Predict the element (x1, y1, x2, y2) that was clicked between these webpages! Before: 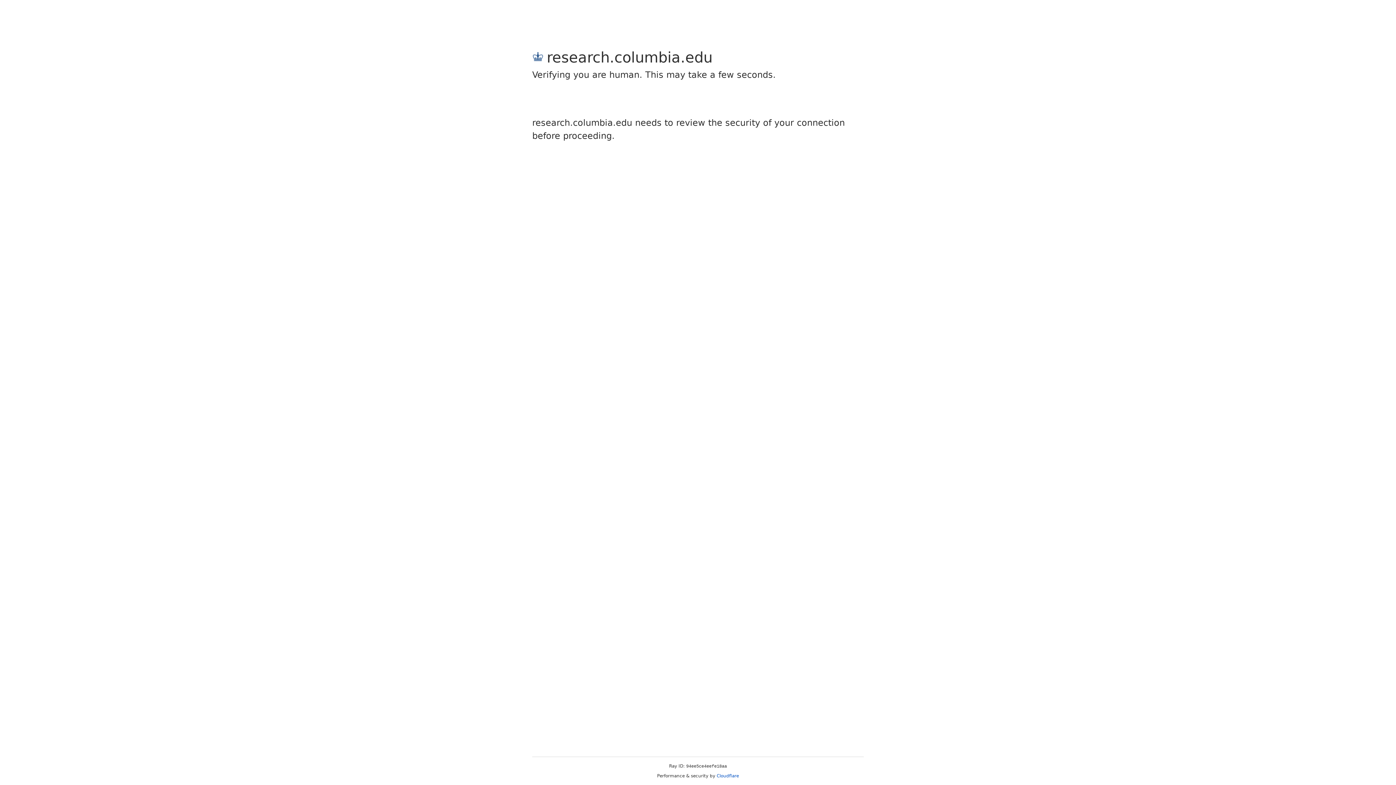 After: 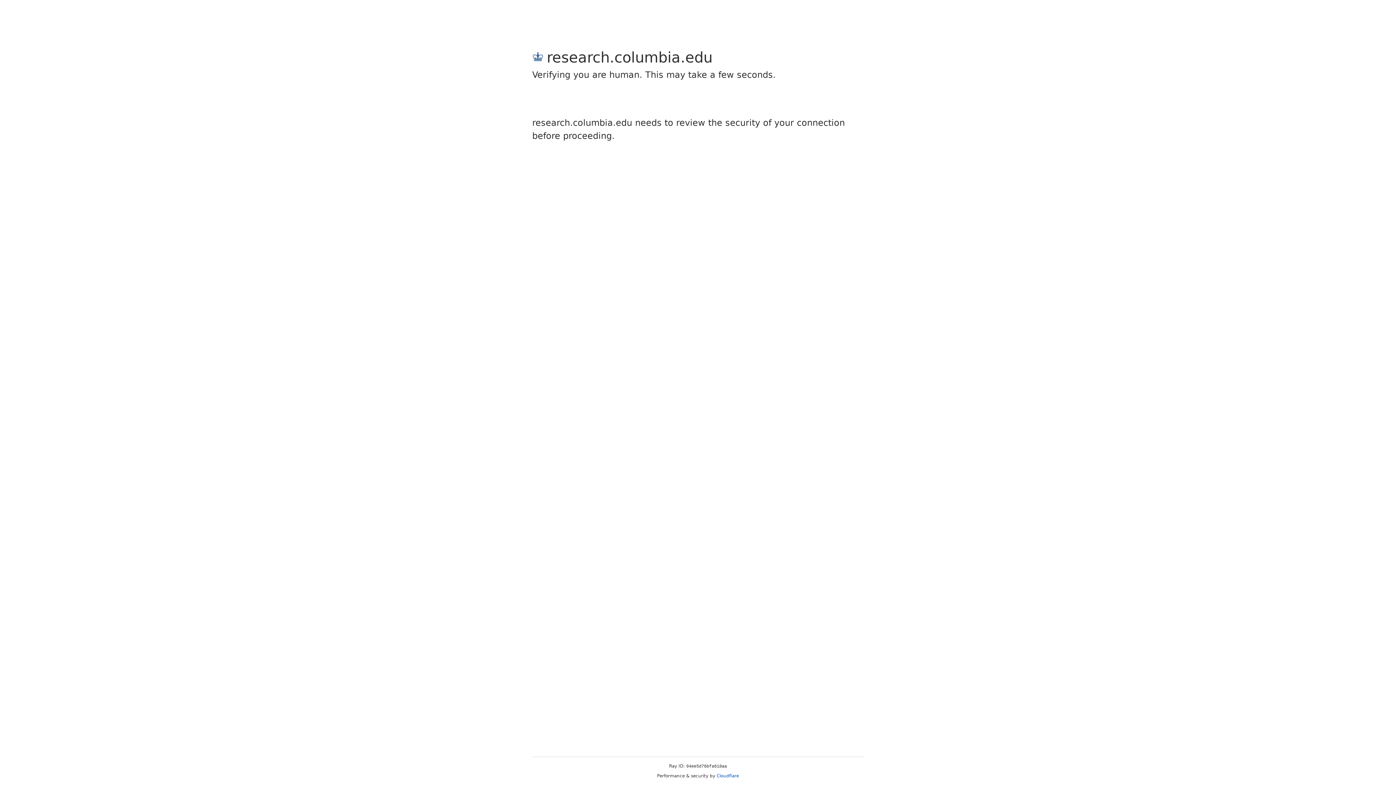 Action: label: Cloudflare bbox: (716, 773, 739, 778)